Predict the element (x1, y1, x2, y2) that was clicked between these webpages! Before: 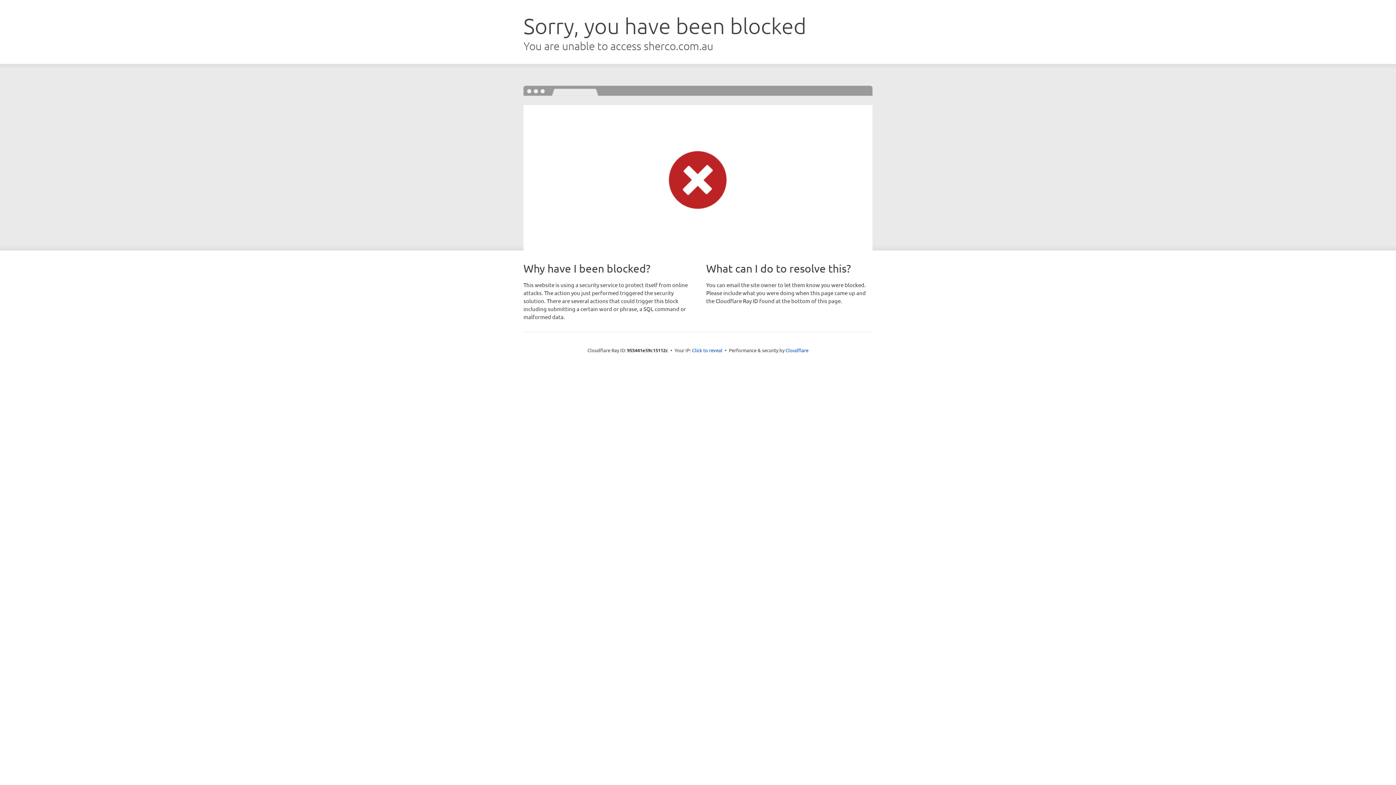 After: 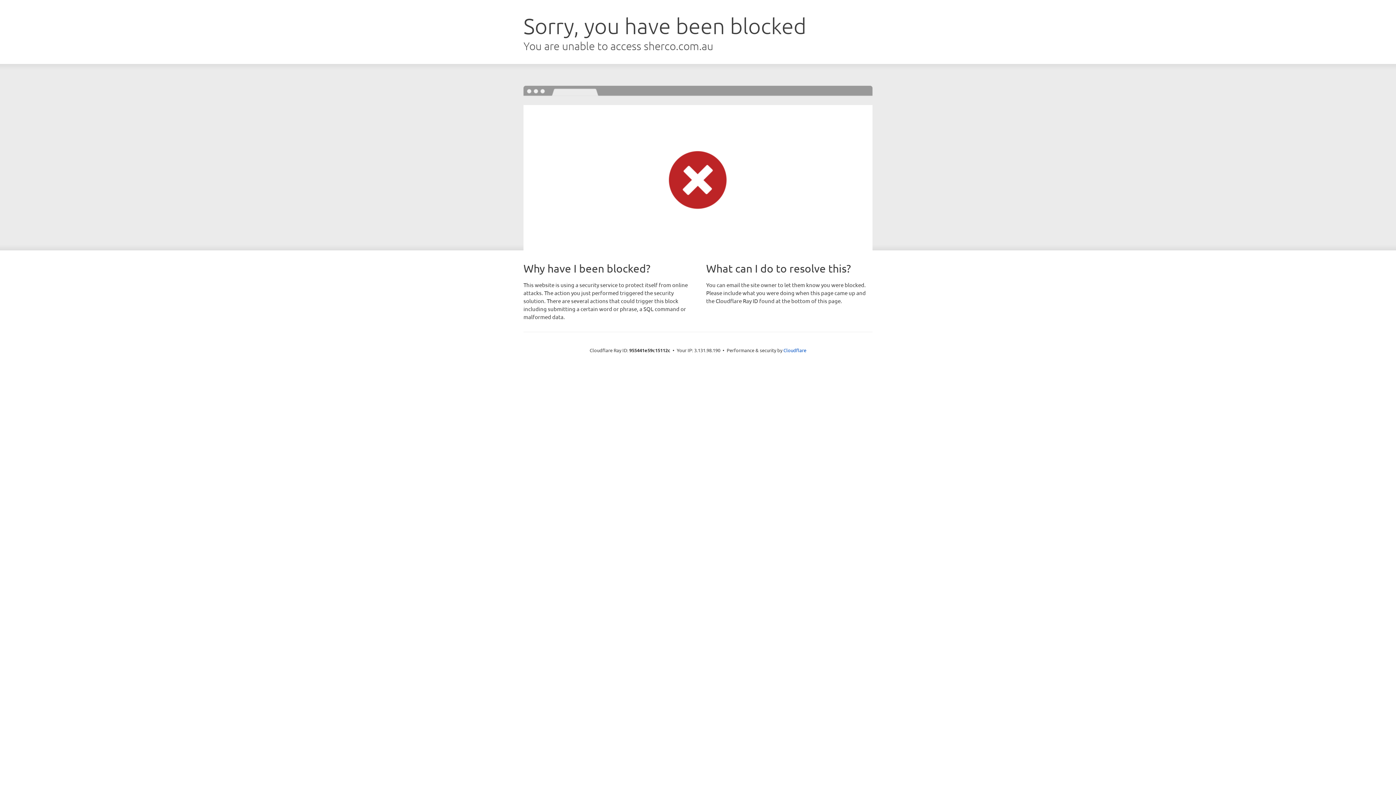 Action: label: Click to reveal bbox: (692, 346, 722, 353)